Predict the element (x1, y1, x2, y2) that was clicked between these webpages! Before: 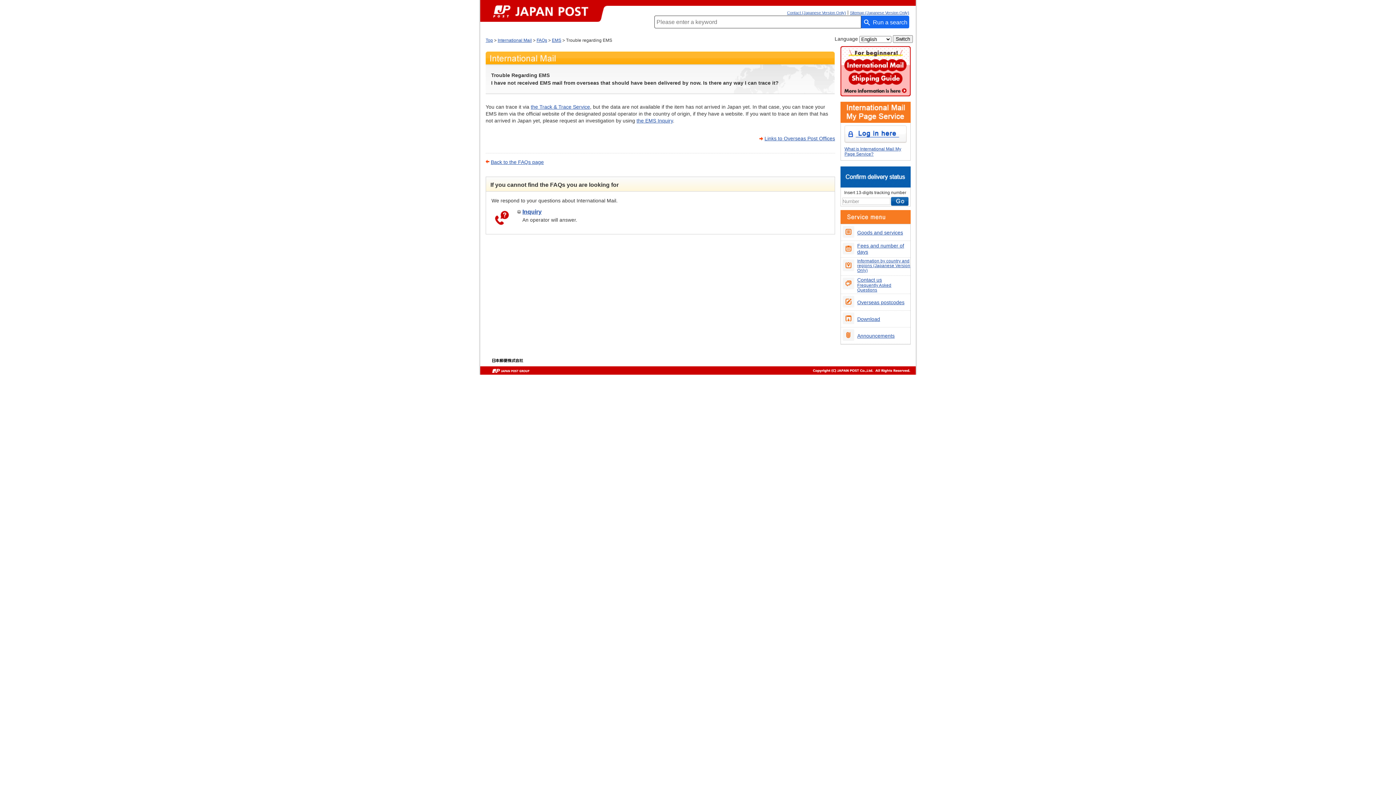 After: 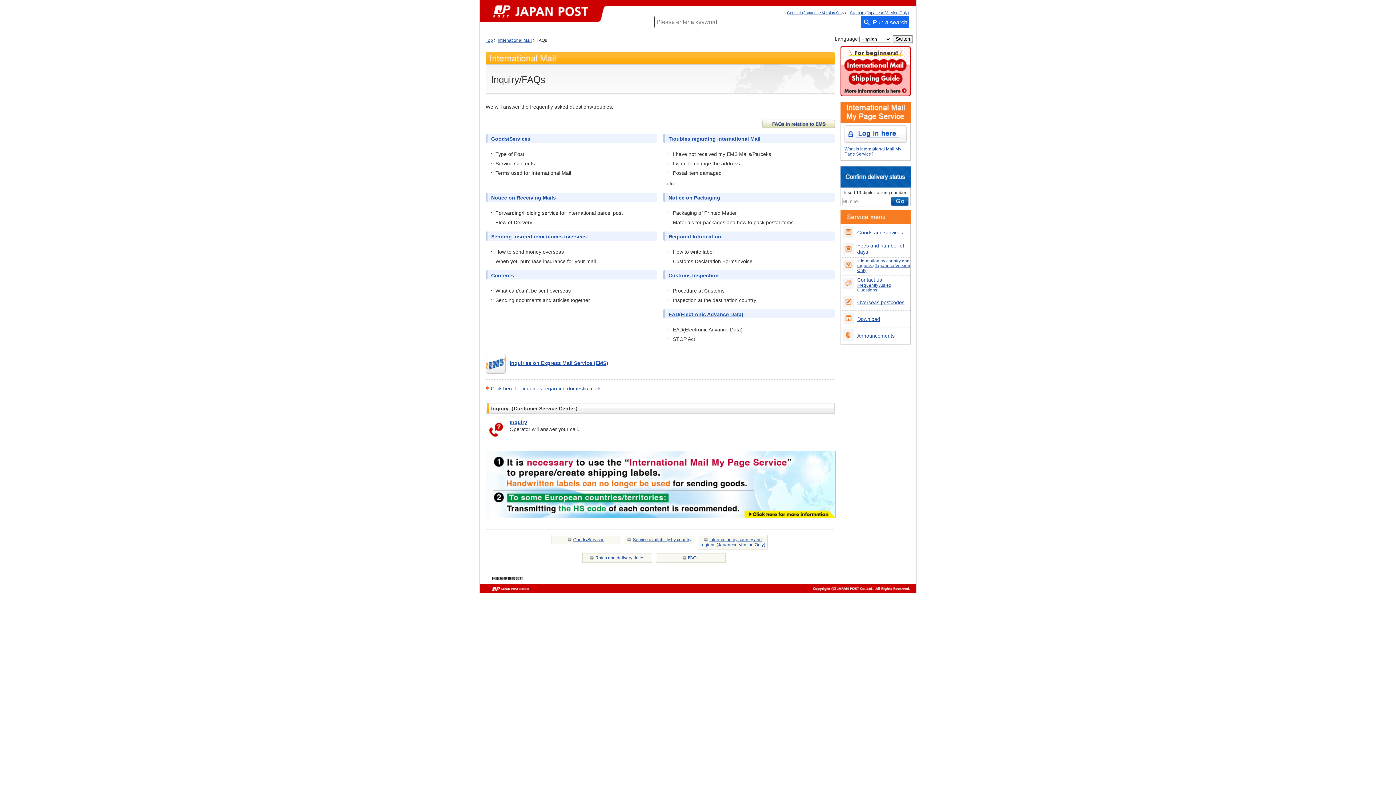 Action: bbox: (490, 159, 544, 165) label: Back to the FAQs page